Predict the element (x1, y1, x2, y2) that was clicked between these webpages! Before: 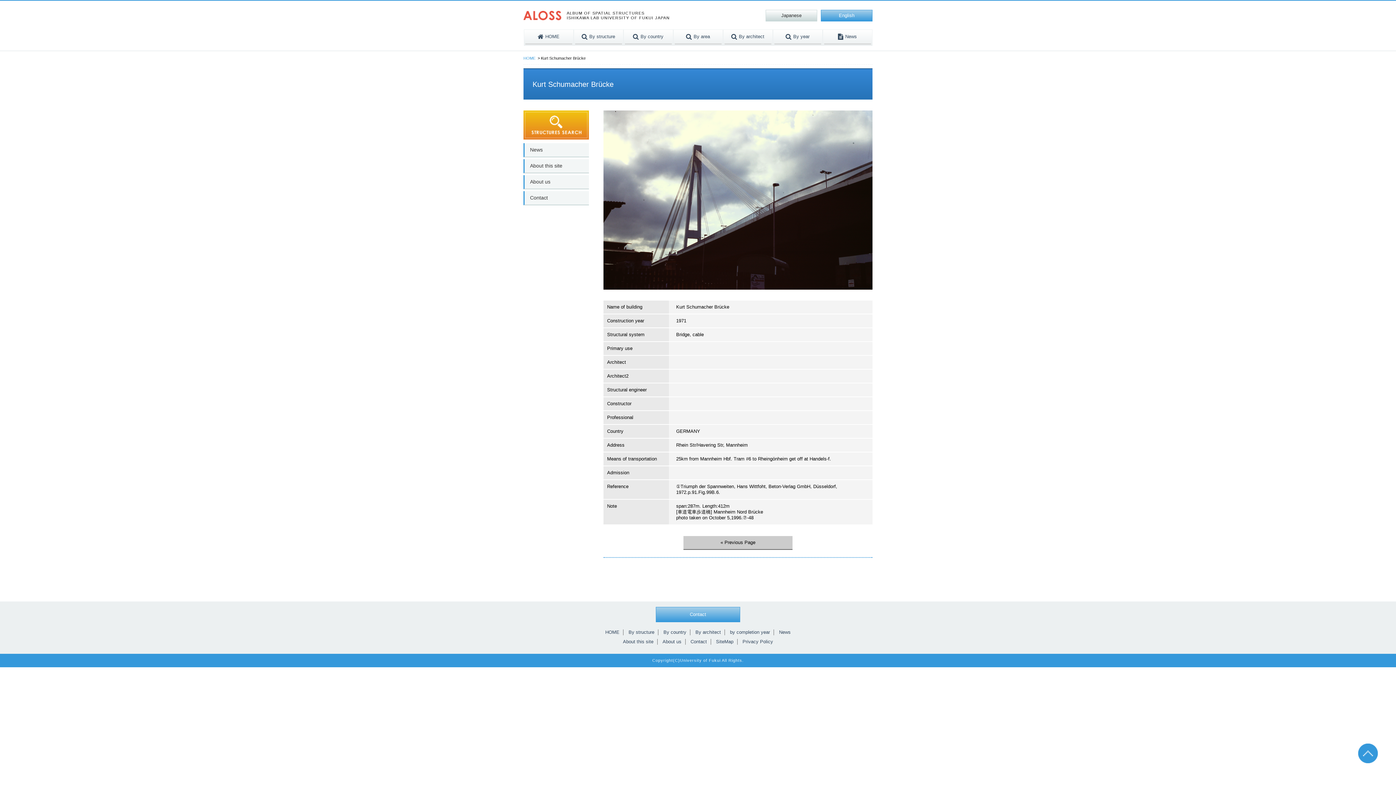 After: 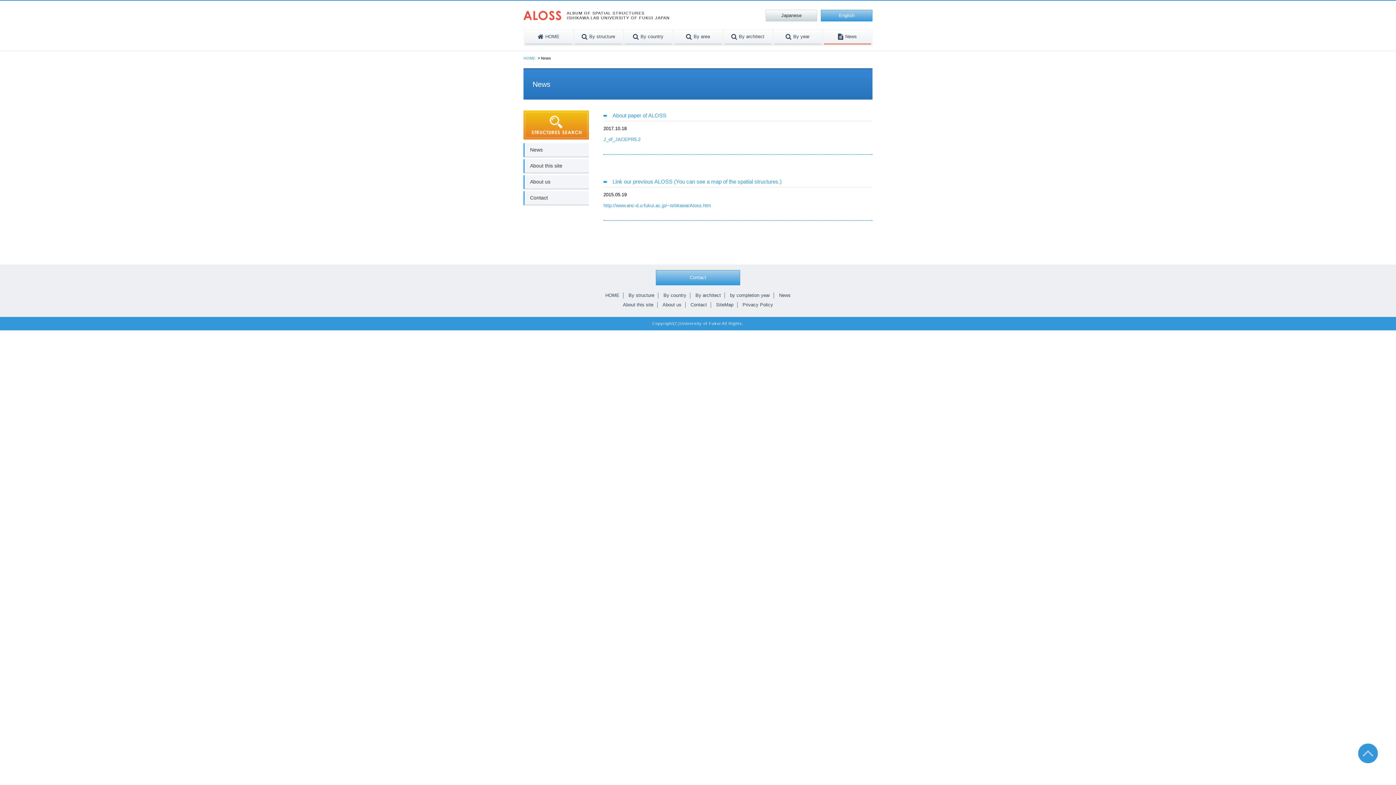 Action: bbox: (775, 629, 794, 635) label: News